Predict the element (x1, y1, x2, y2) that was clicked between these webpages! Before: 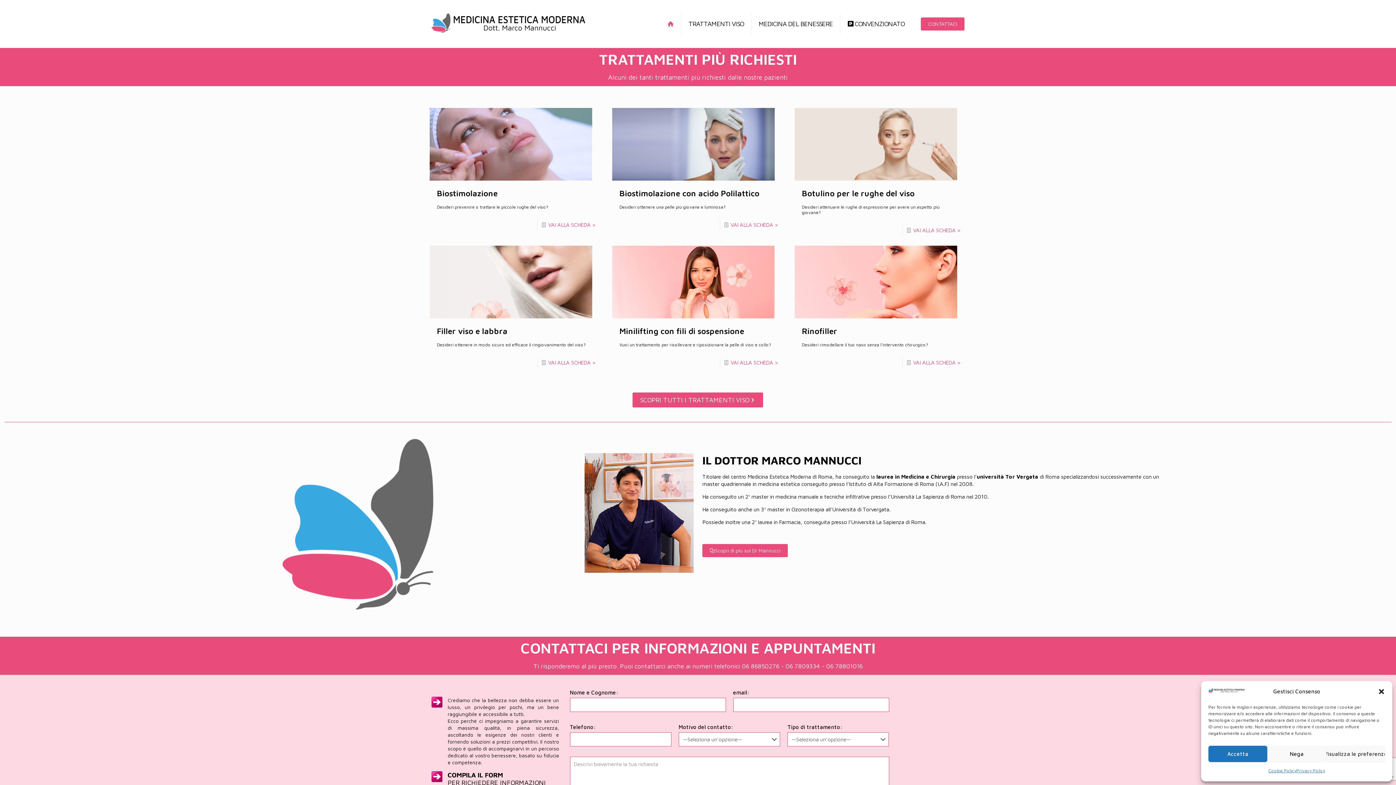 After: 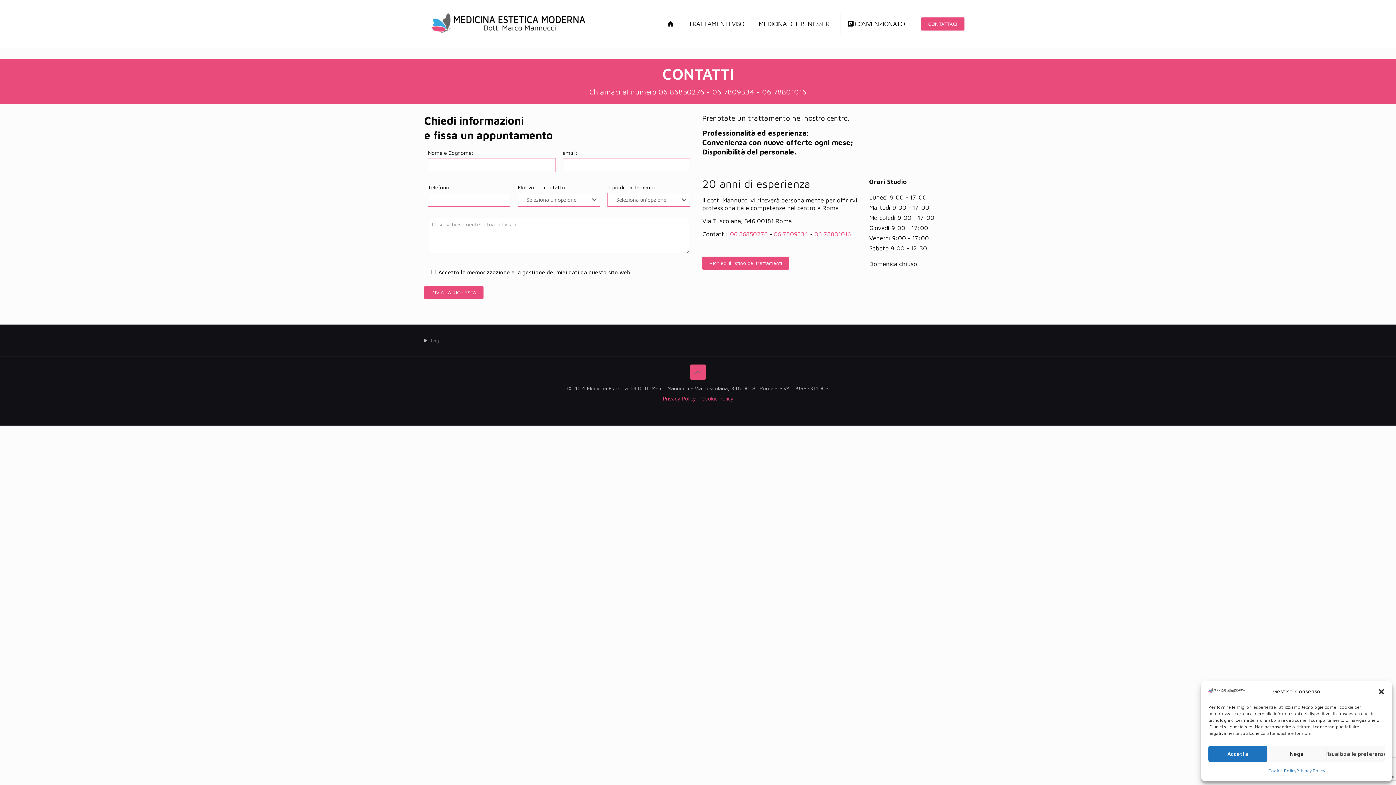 Action: label: CONTATTACI bbox: (921, 17, 964, 30)